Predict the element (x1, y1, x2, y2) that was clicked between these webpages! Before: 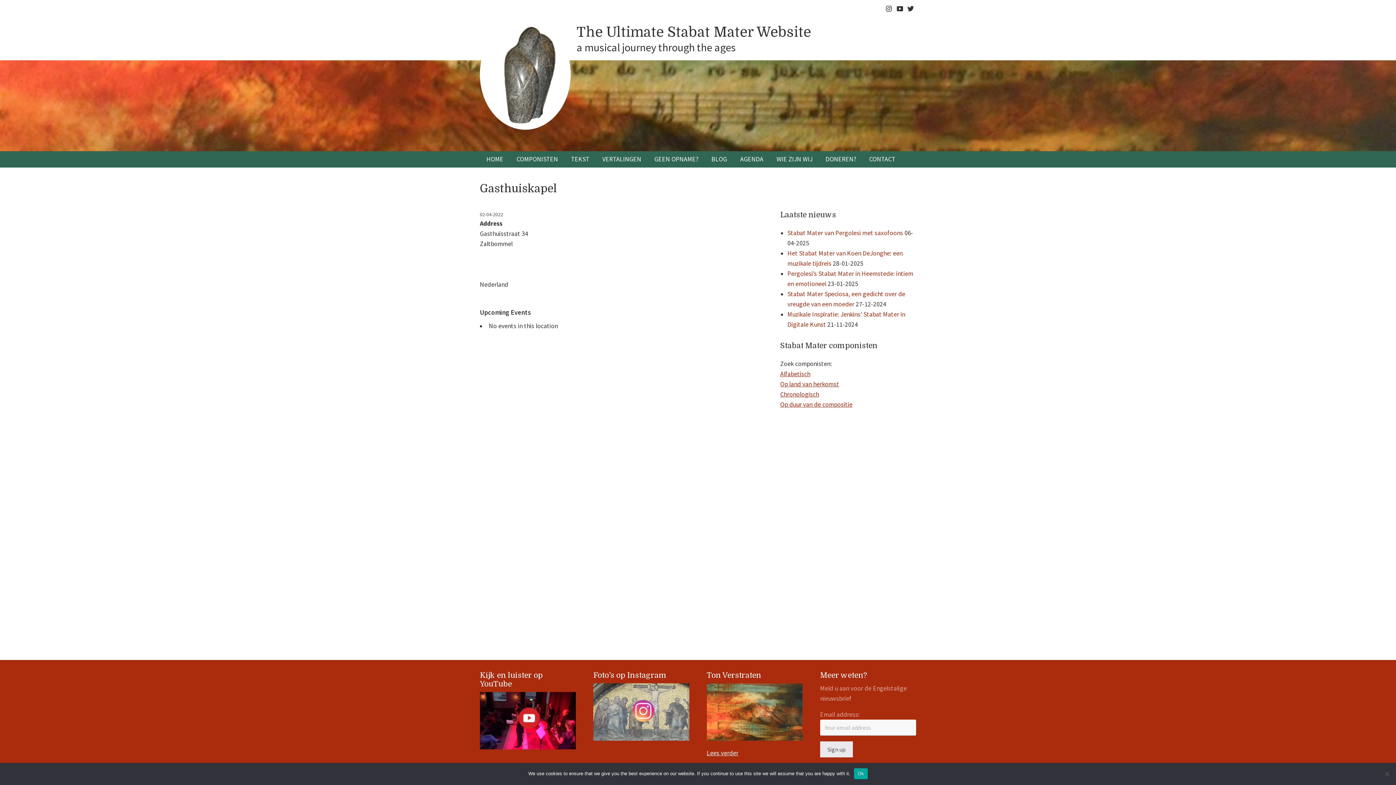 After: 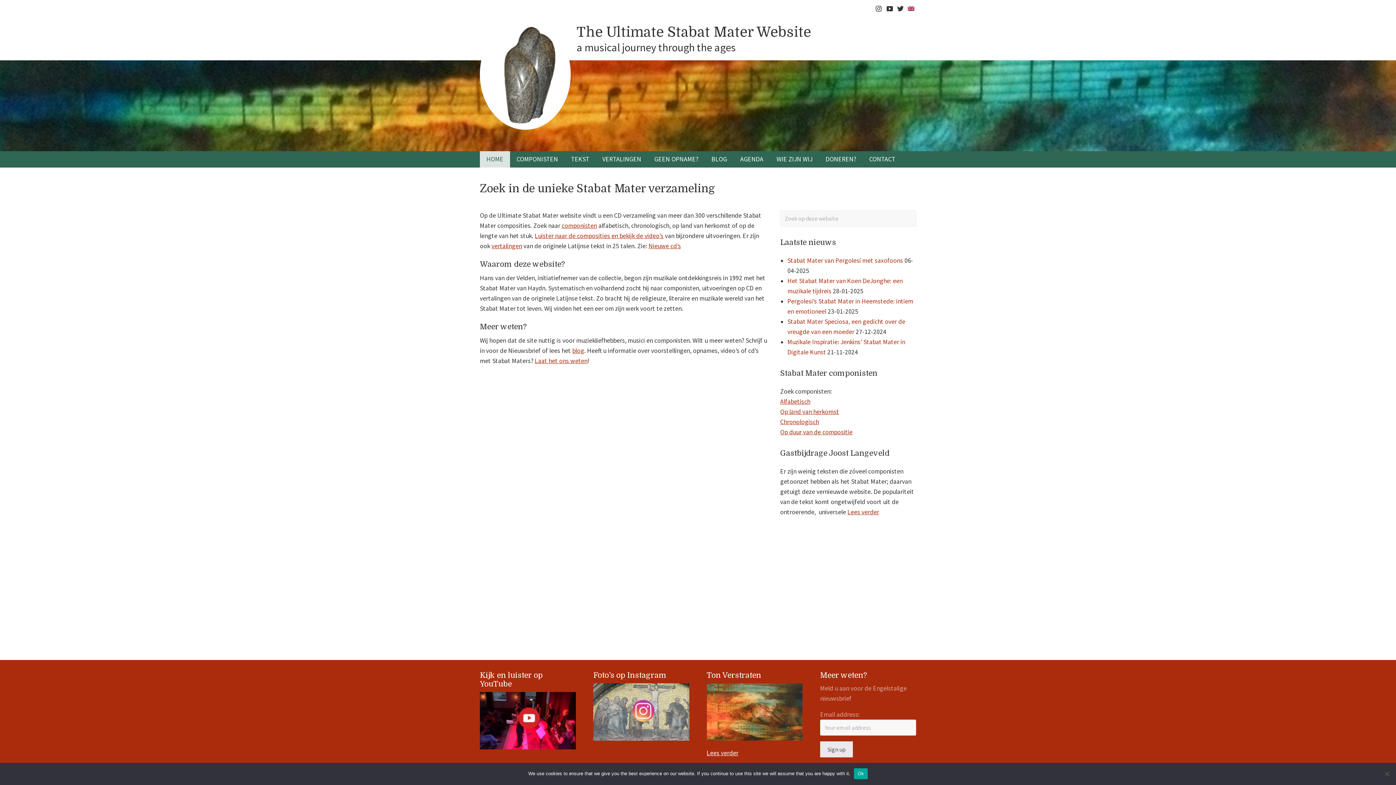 Action: label: HOME bbox: (480, 151, 510, 167)